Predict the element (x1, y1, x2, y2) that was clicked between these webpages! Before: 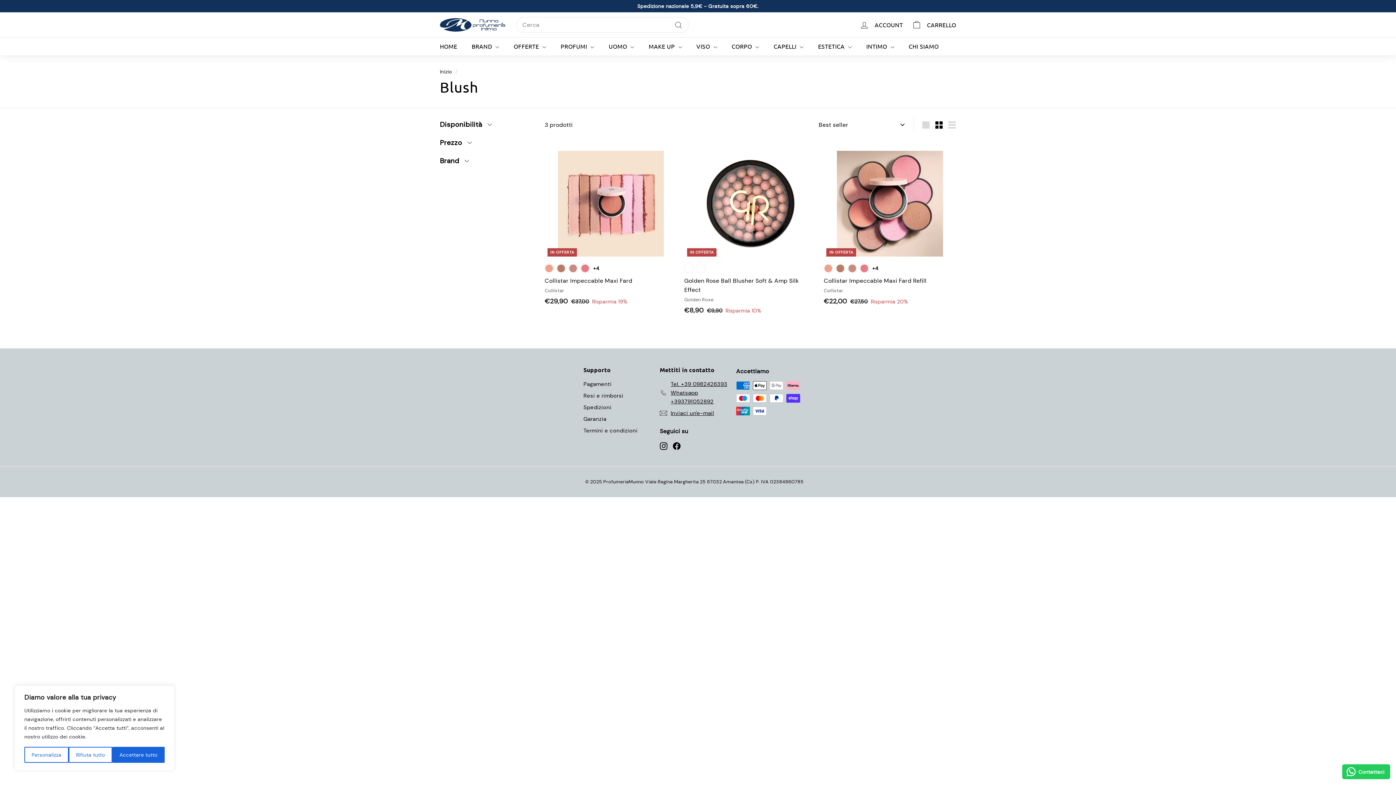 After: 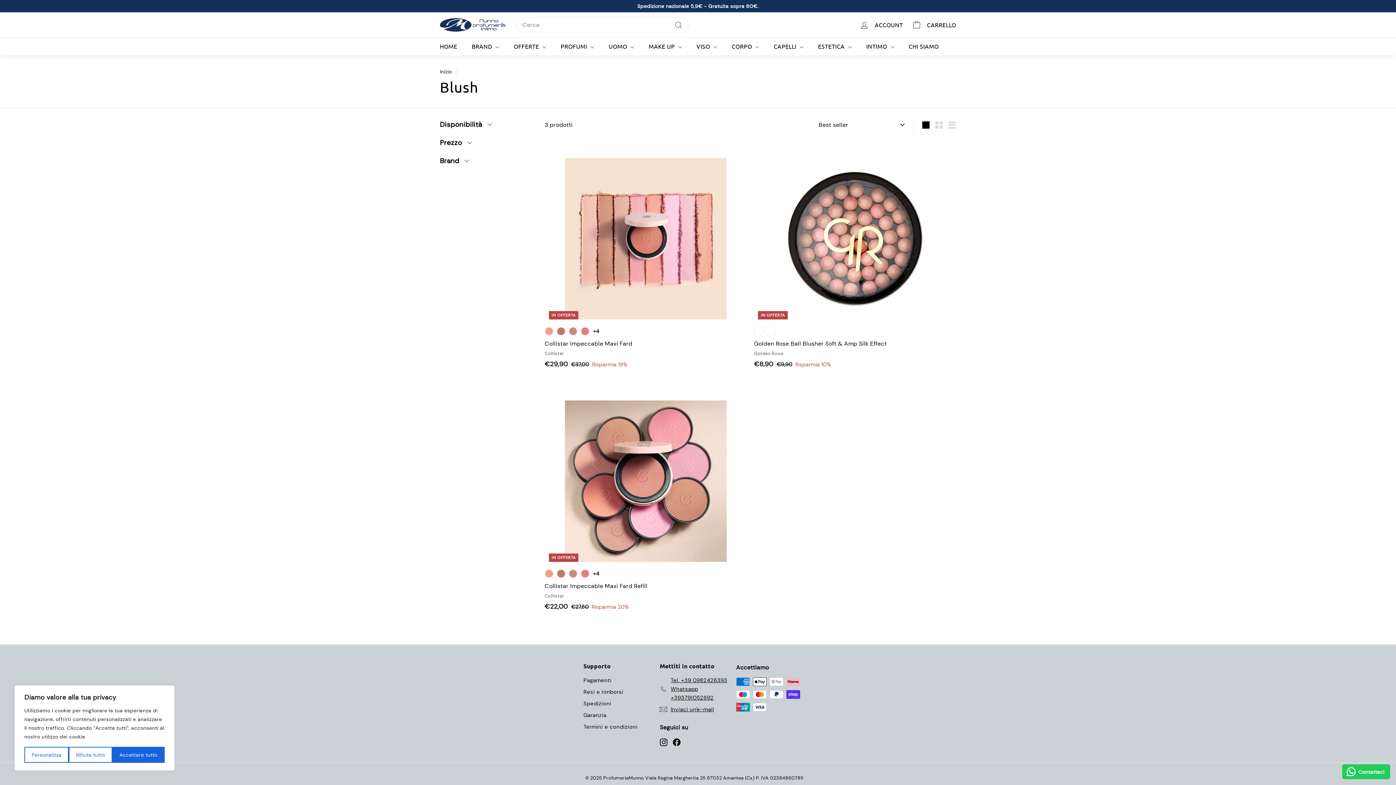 Action: label: Grande bbox: (919, 117, 932, 132)